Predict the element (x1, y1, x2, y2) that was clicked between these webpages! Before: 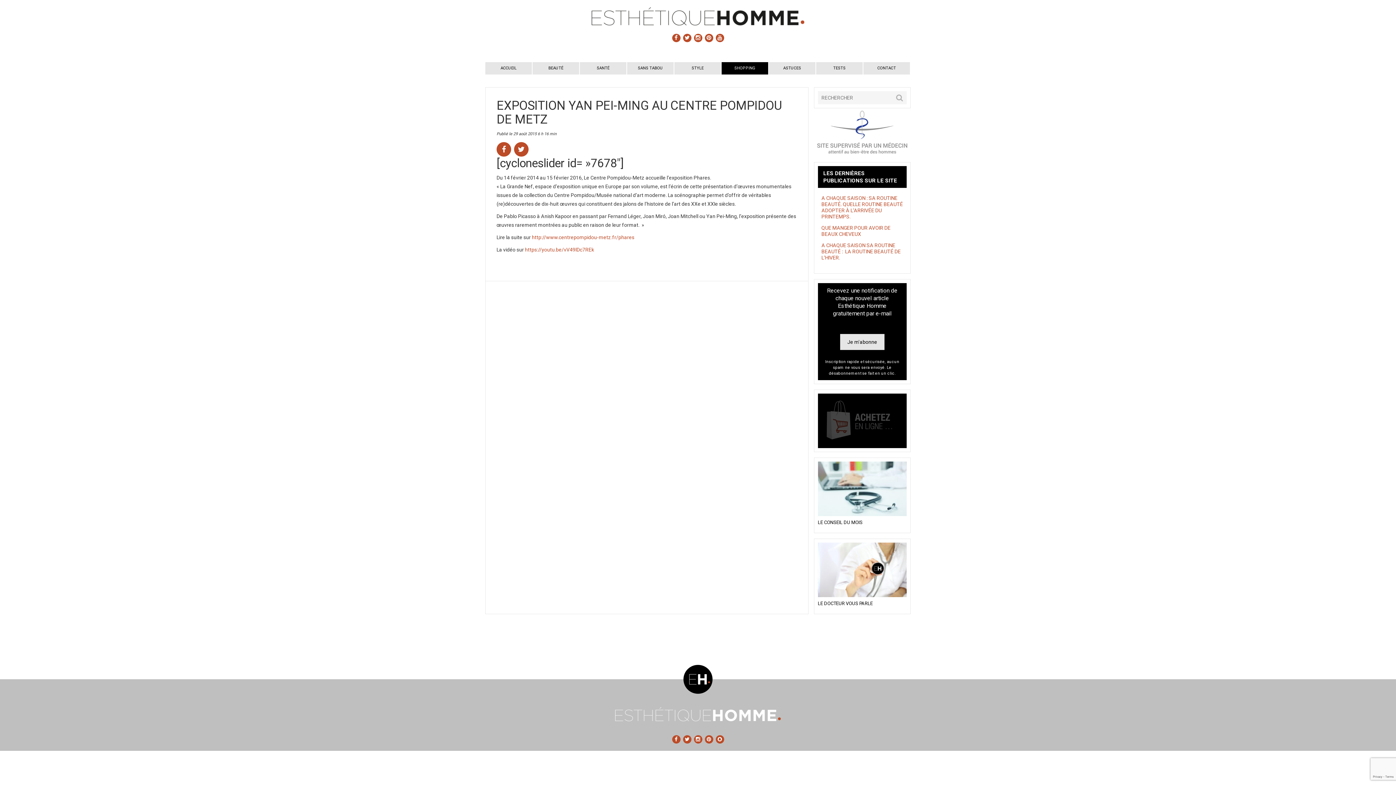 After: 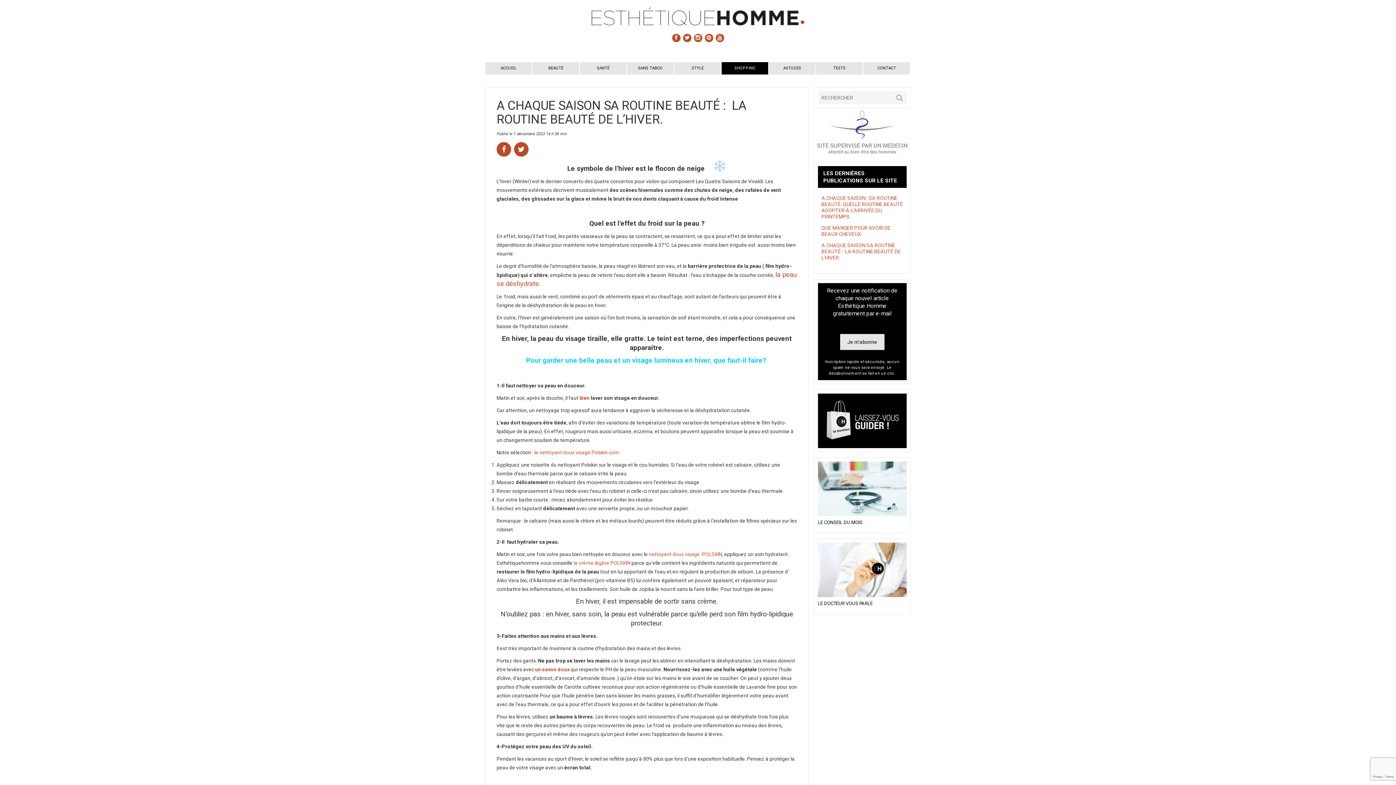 Action: bbox: (821, 242, 903, 261) label: A CHAQUE SAISON SA ROUTINE BEAUTÉ :  LA ROUTINE BEAUTÉ DE L’HIVER.